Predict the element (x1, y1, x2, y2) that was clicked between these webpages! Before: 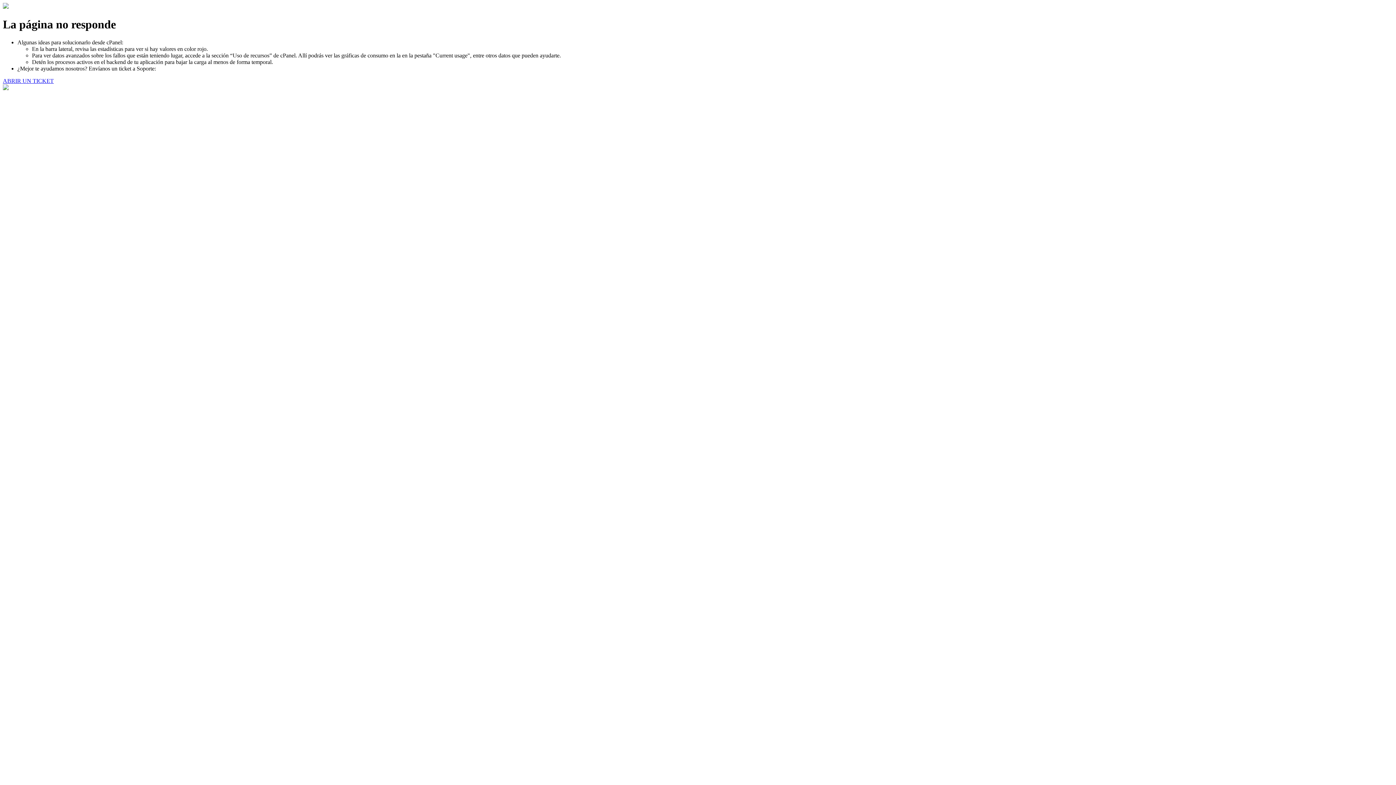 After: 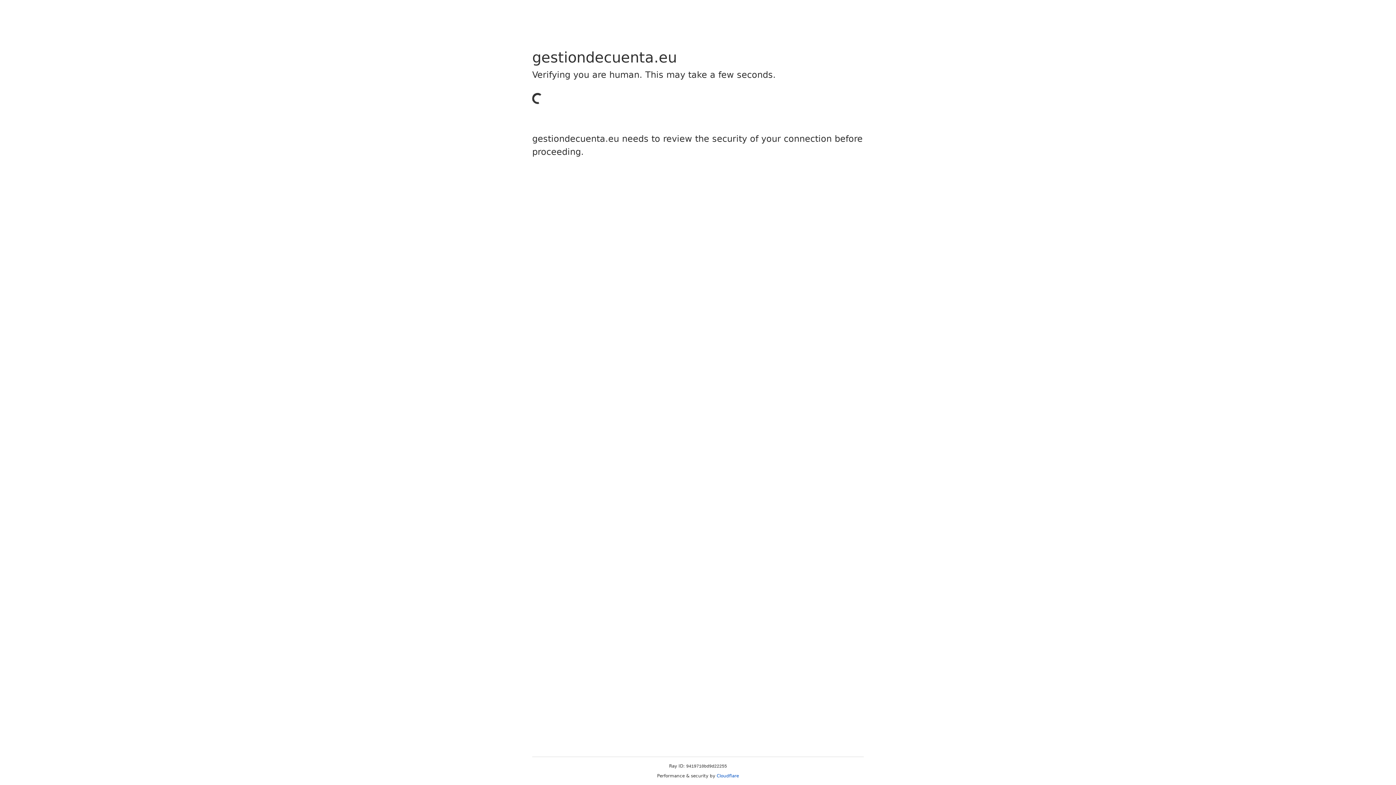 Action: bbox: (2, 77, 53, 83) label: ABRIR UN TICKET